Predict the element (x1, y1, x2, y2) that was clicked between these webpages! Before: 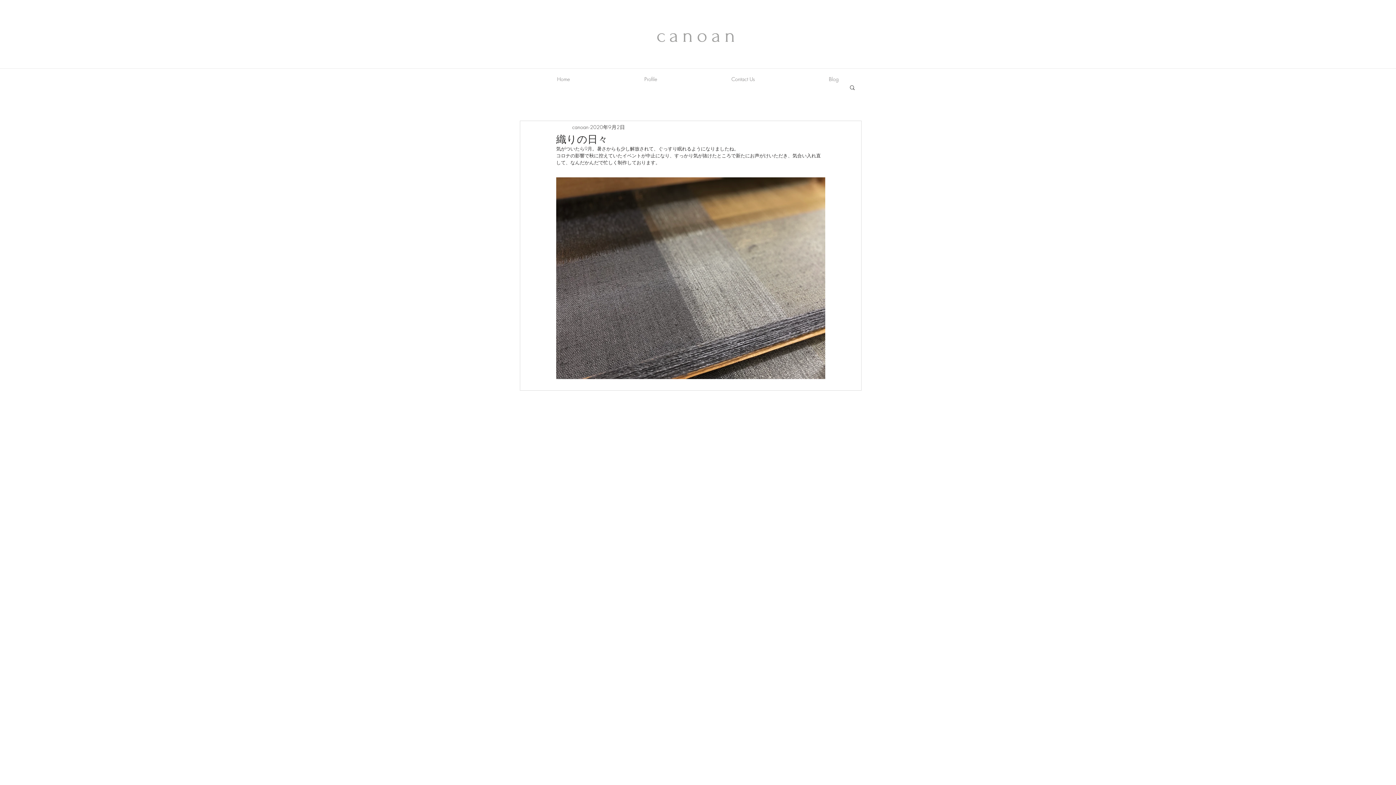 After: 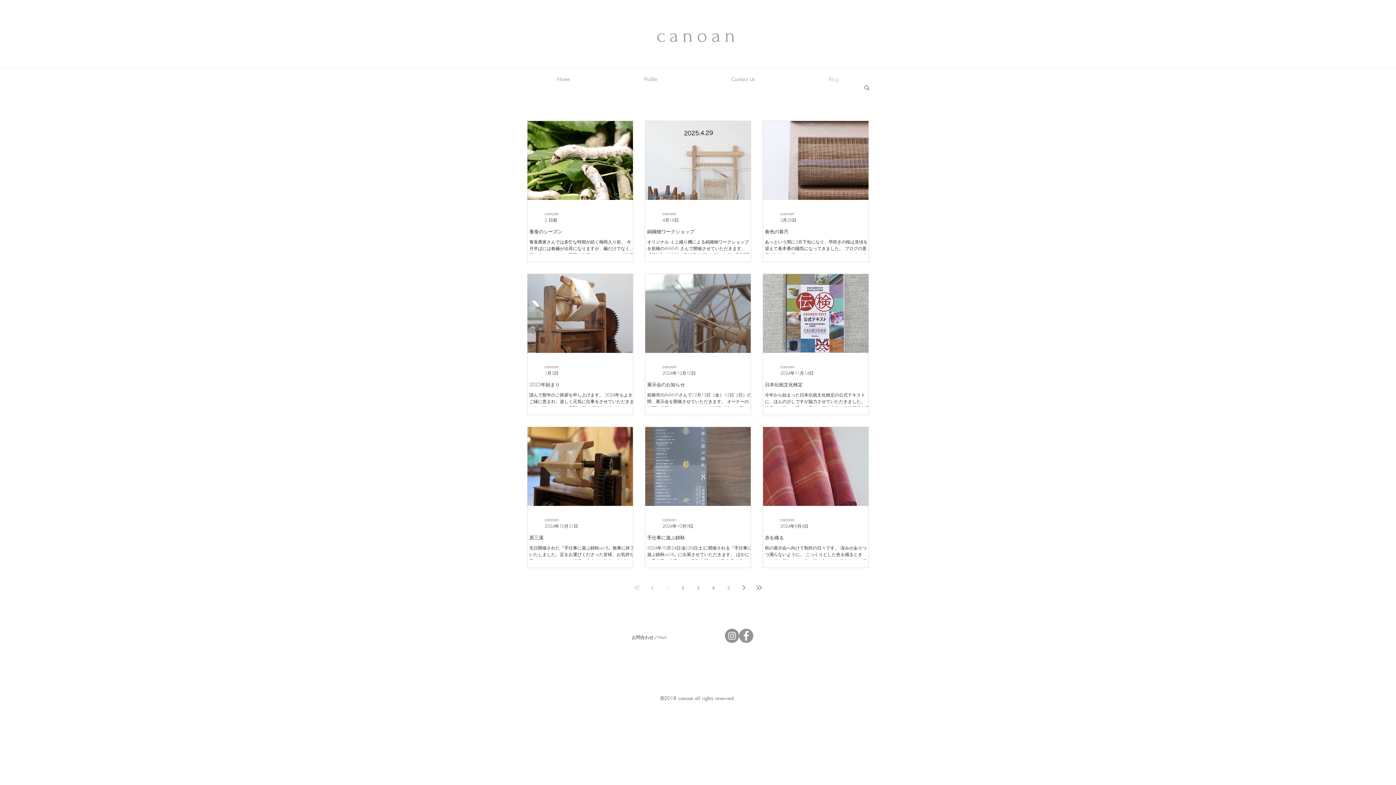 Action: label: Blog bbox: (792, 72, 876, 85)